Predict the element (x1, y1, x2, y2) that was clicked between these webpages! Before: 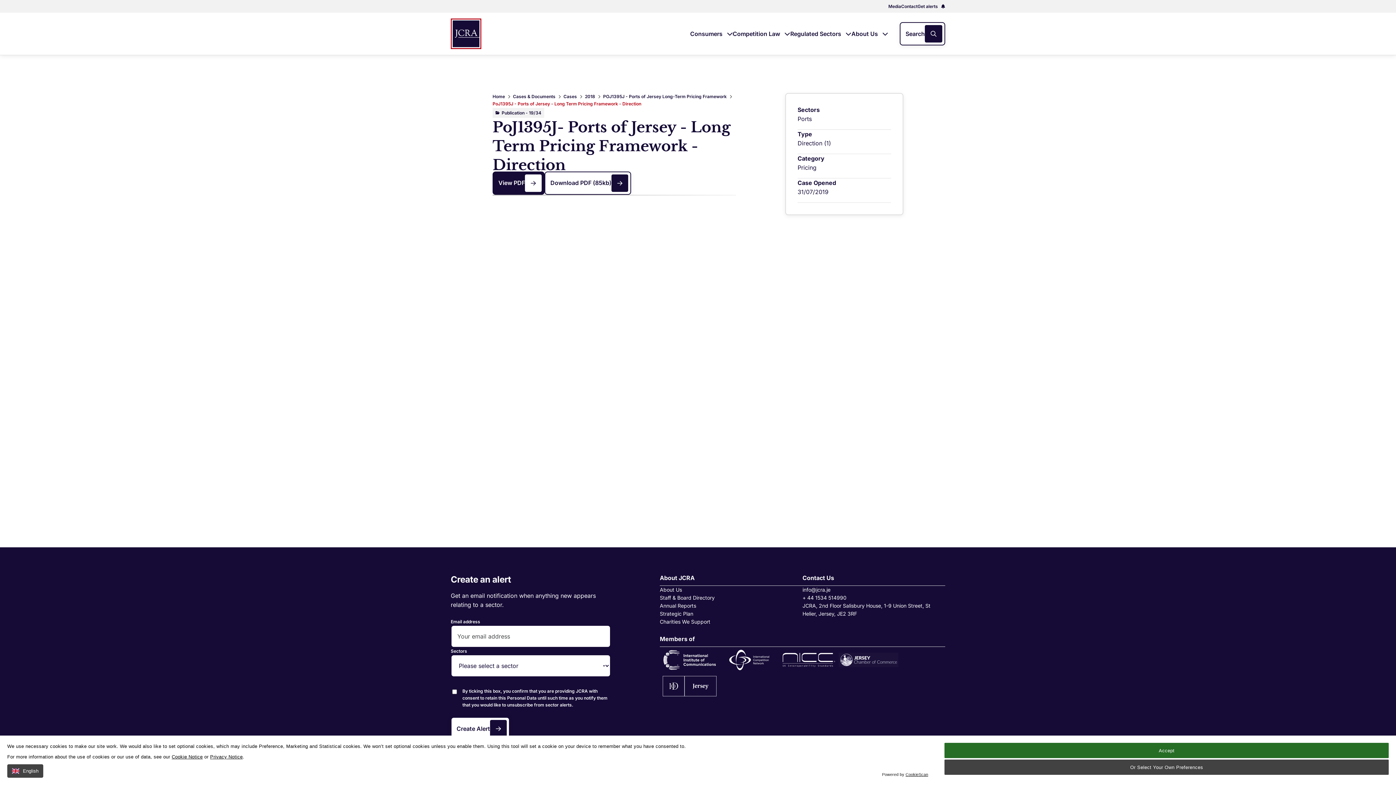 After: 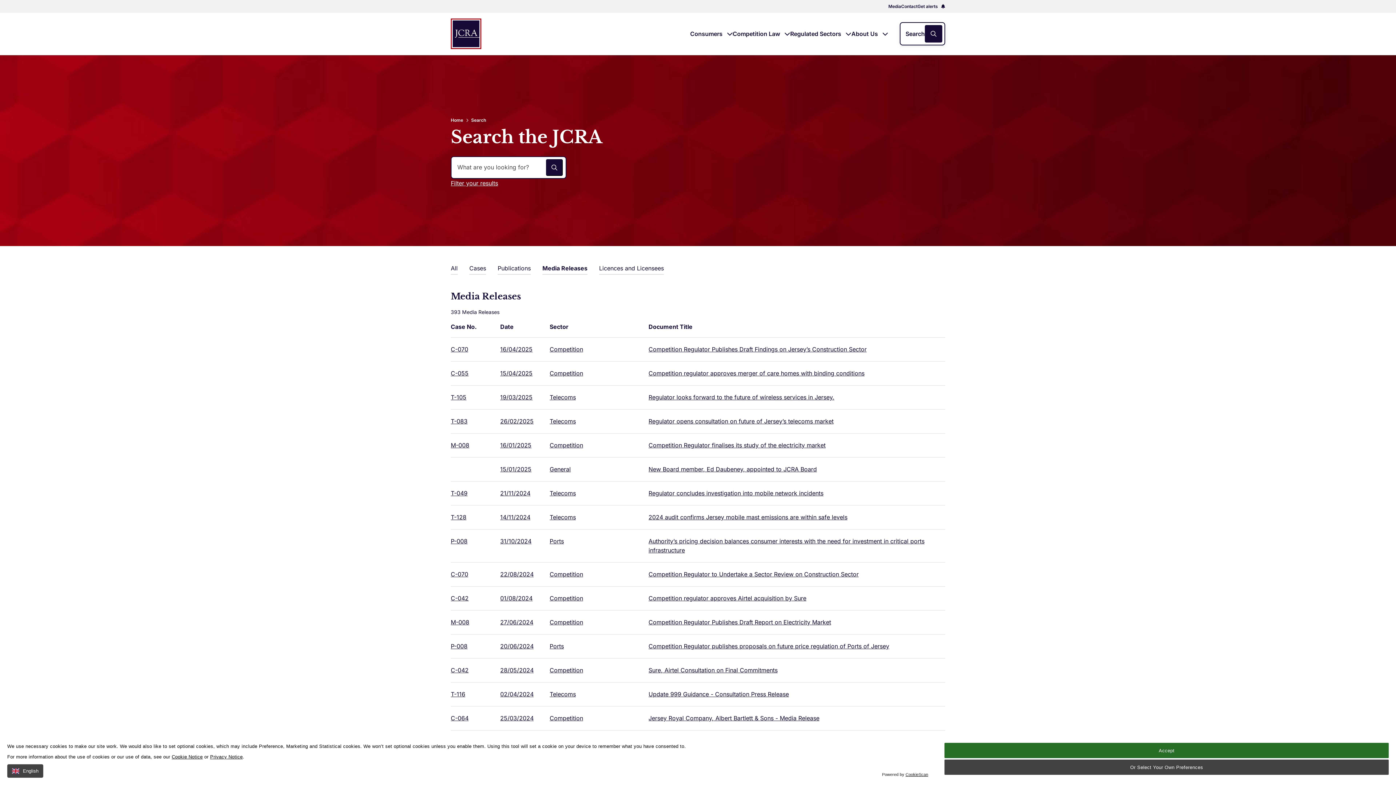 Action: label: Media bbox: (888, 2, 901, 9)